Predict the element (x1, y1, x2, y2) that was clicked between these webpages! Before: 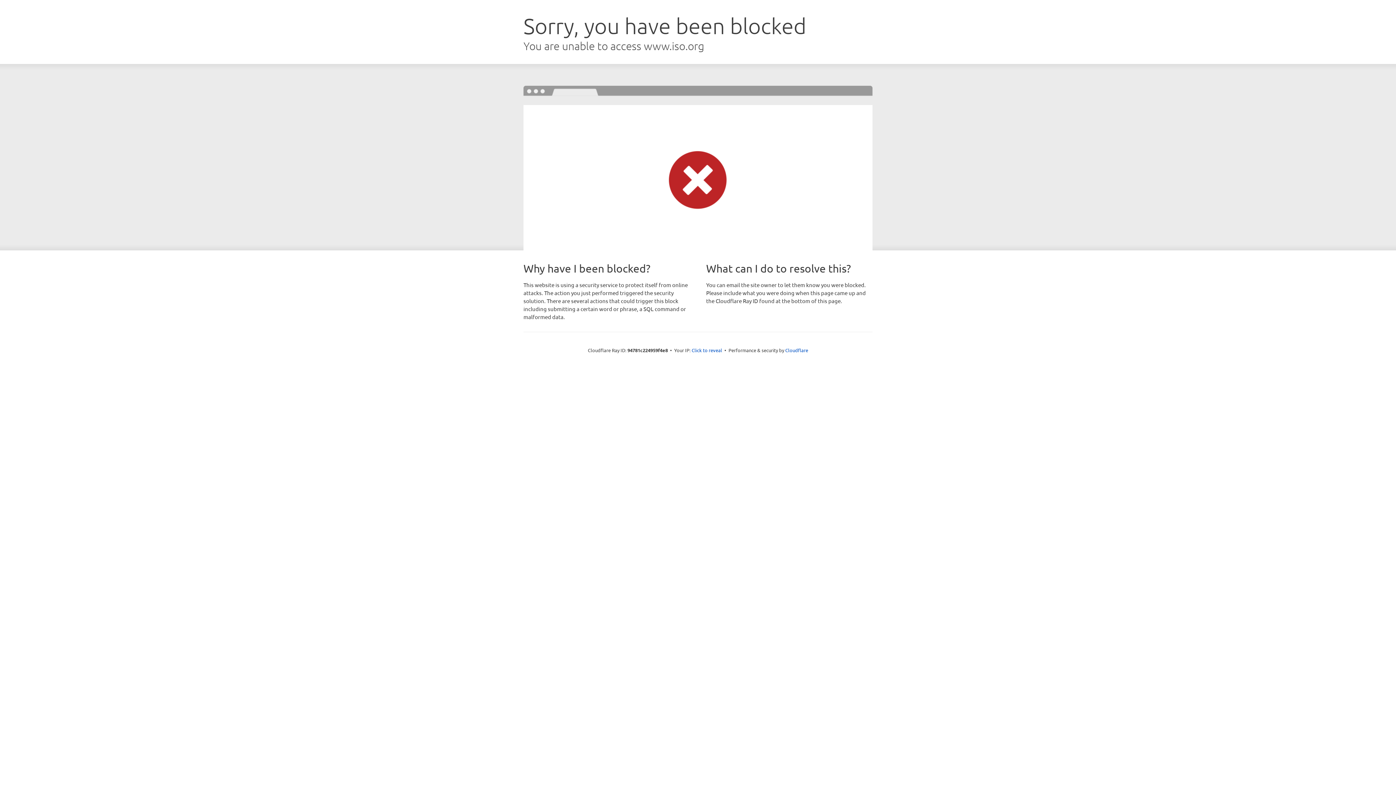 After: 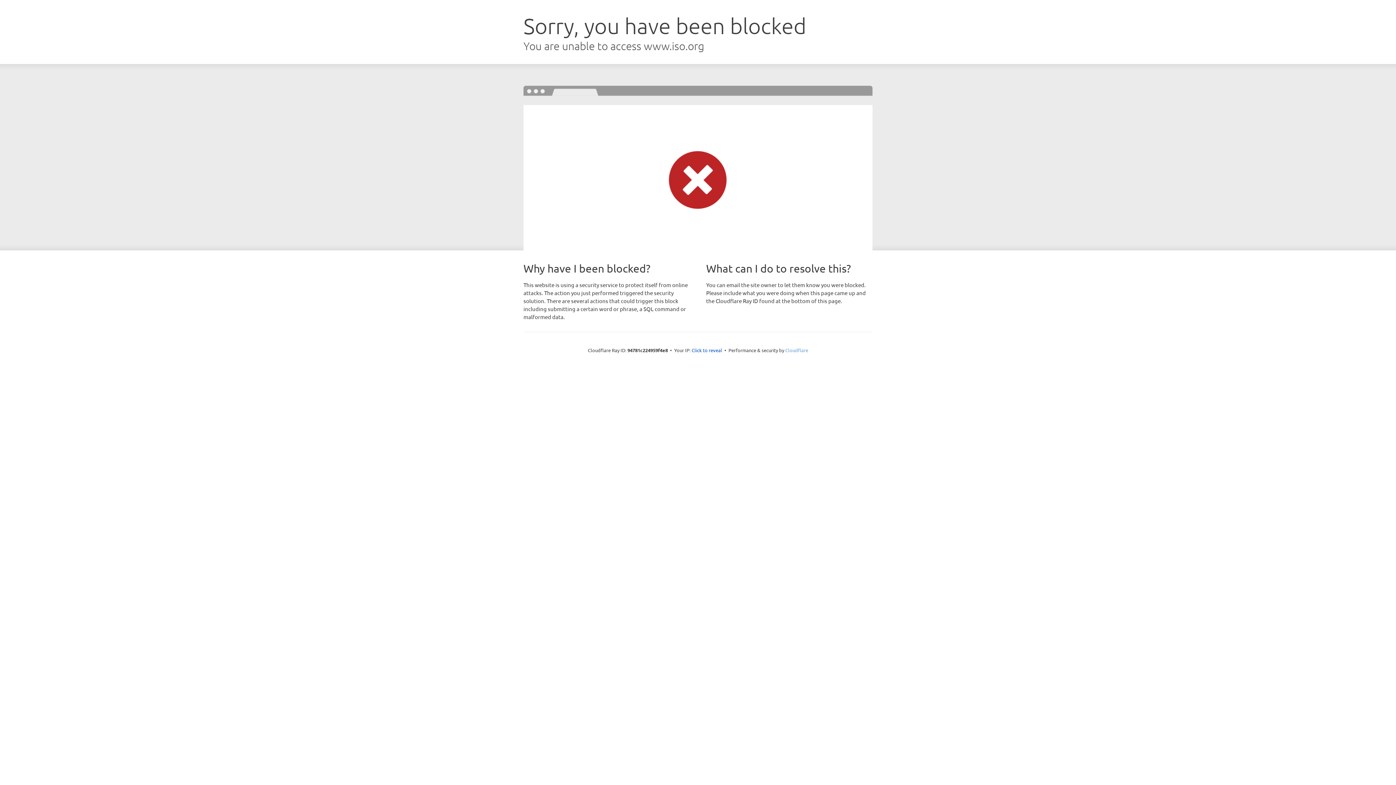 Action: bbox: (785, 347, 808, 353) label: Cloudflare